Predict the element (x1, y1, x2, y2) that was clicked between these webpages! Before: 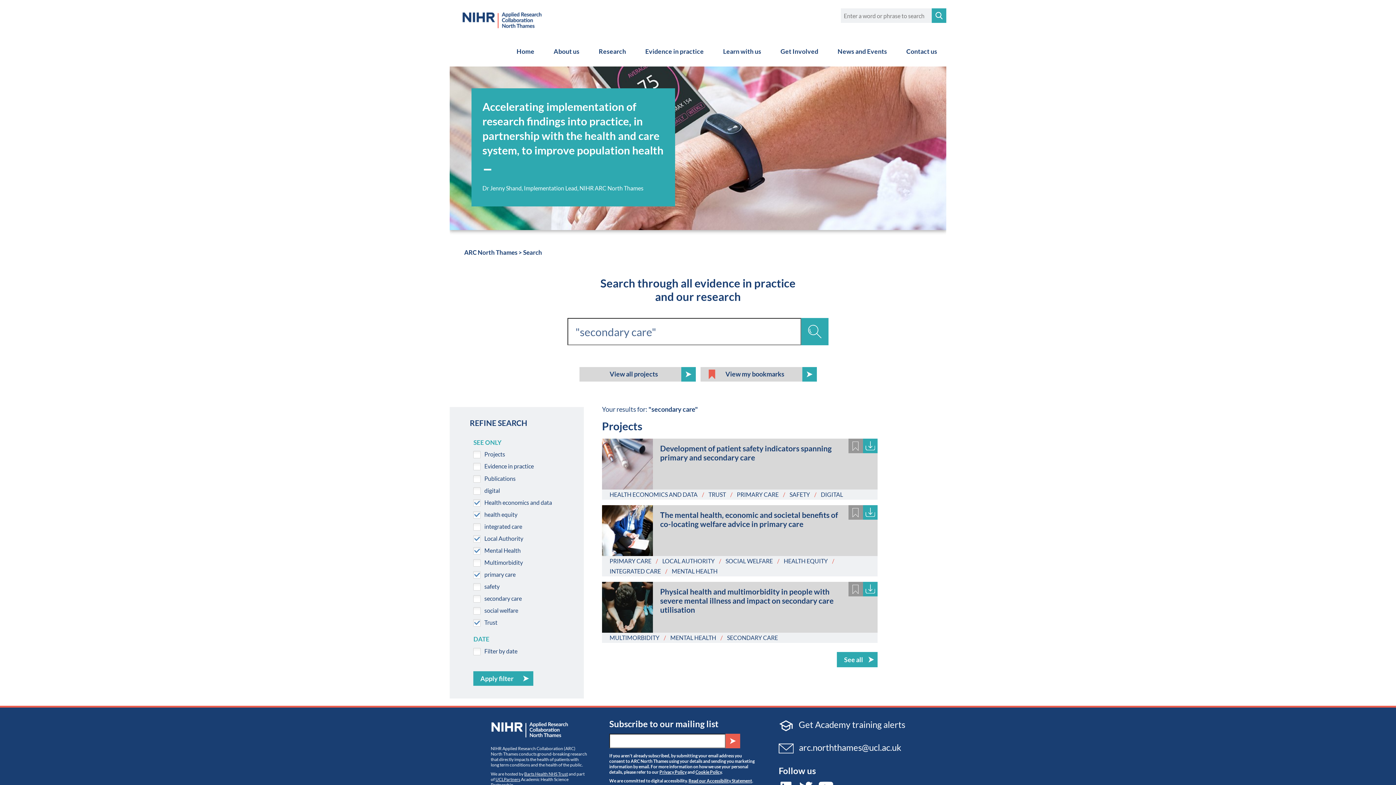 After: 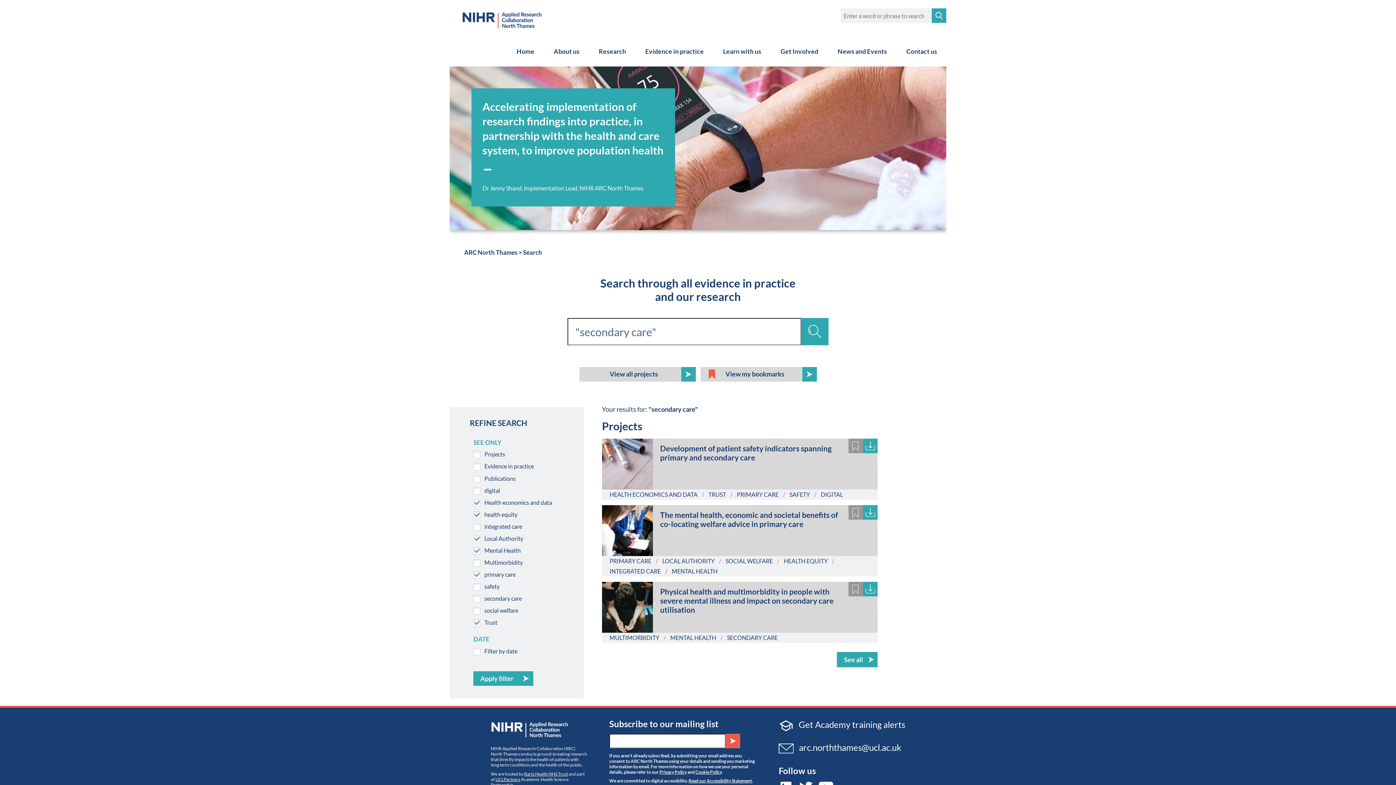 Action: bbox: (670, 634, 716, 641) label: MENTAL HEALTH